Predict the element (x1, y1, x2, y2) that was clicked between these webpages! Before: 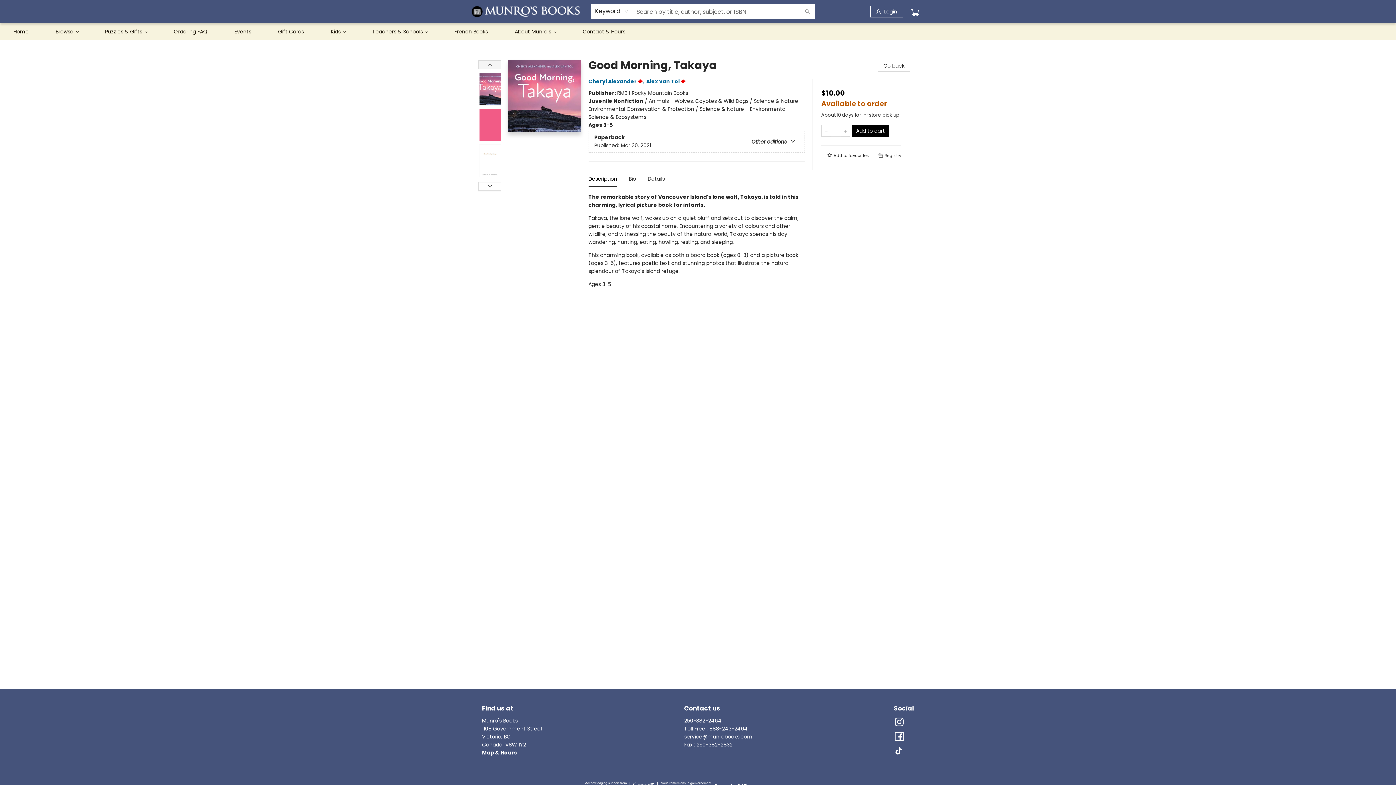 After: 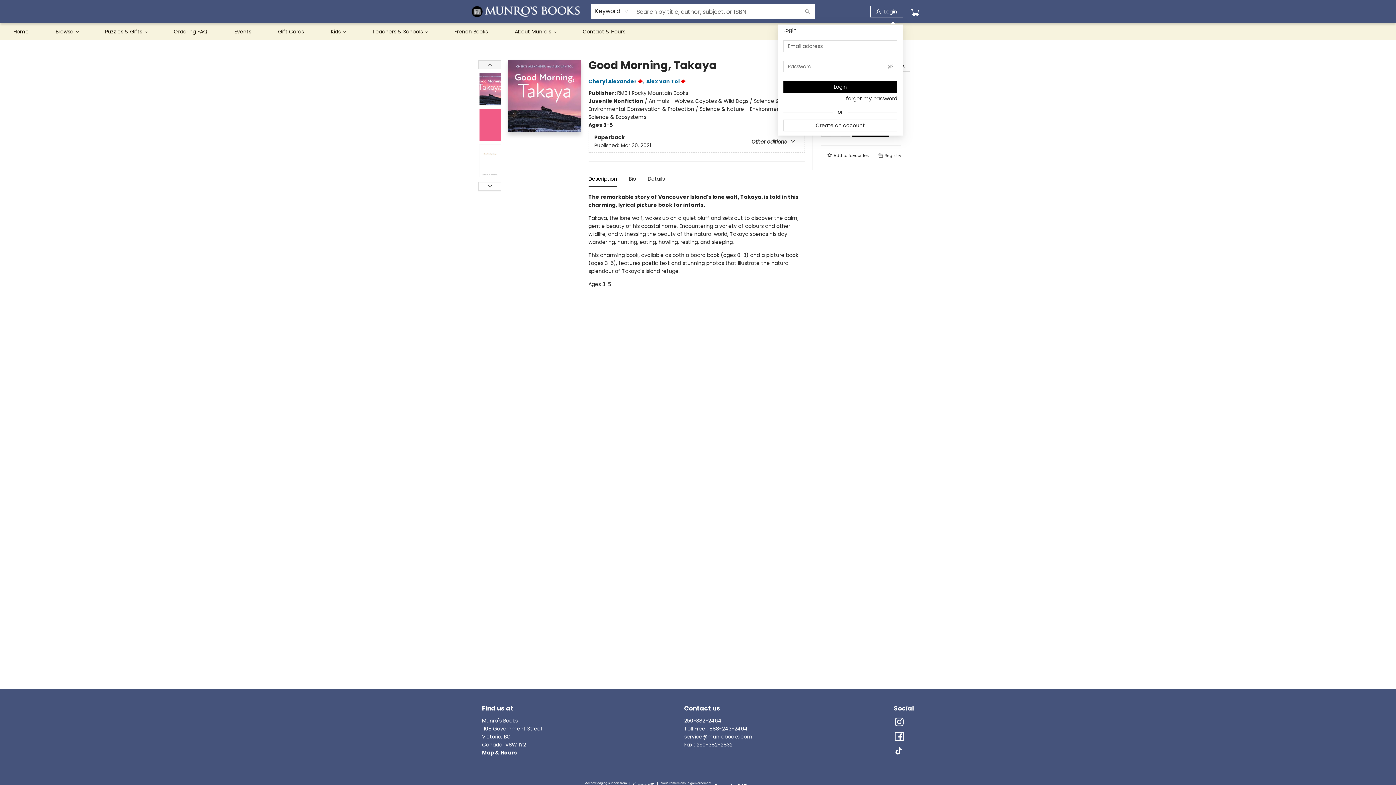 Action: bbox: (884, 5, 909, 17) label: Login